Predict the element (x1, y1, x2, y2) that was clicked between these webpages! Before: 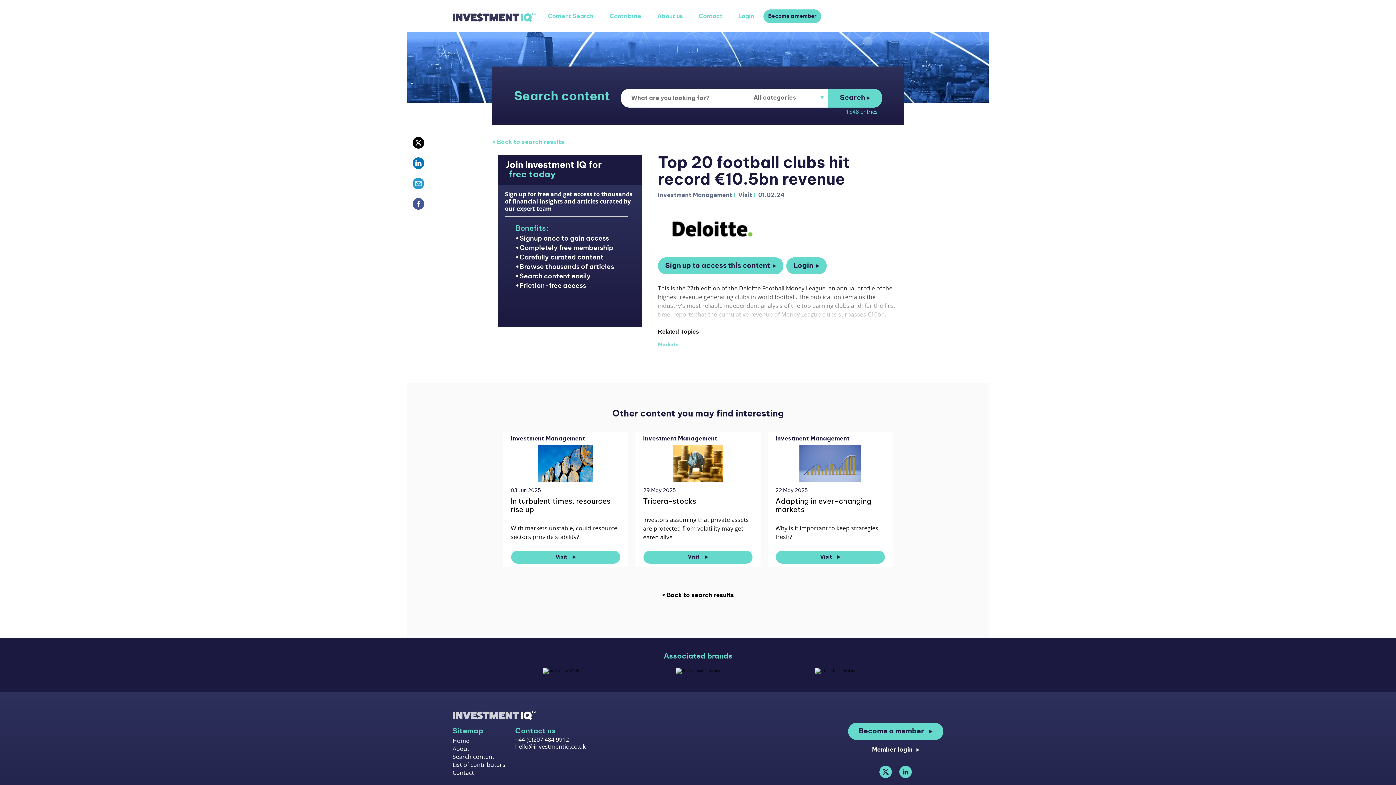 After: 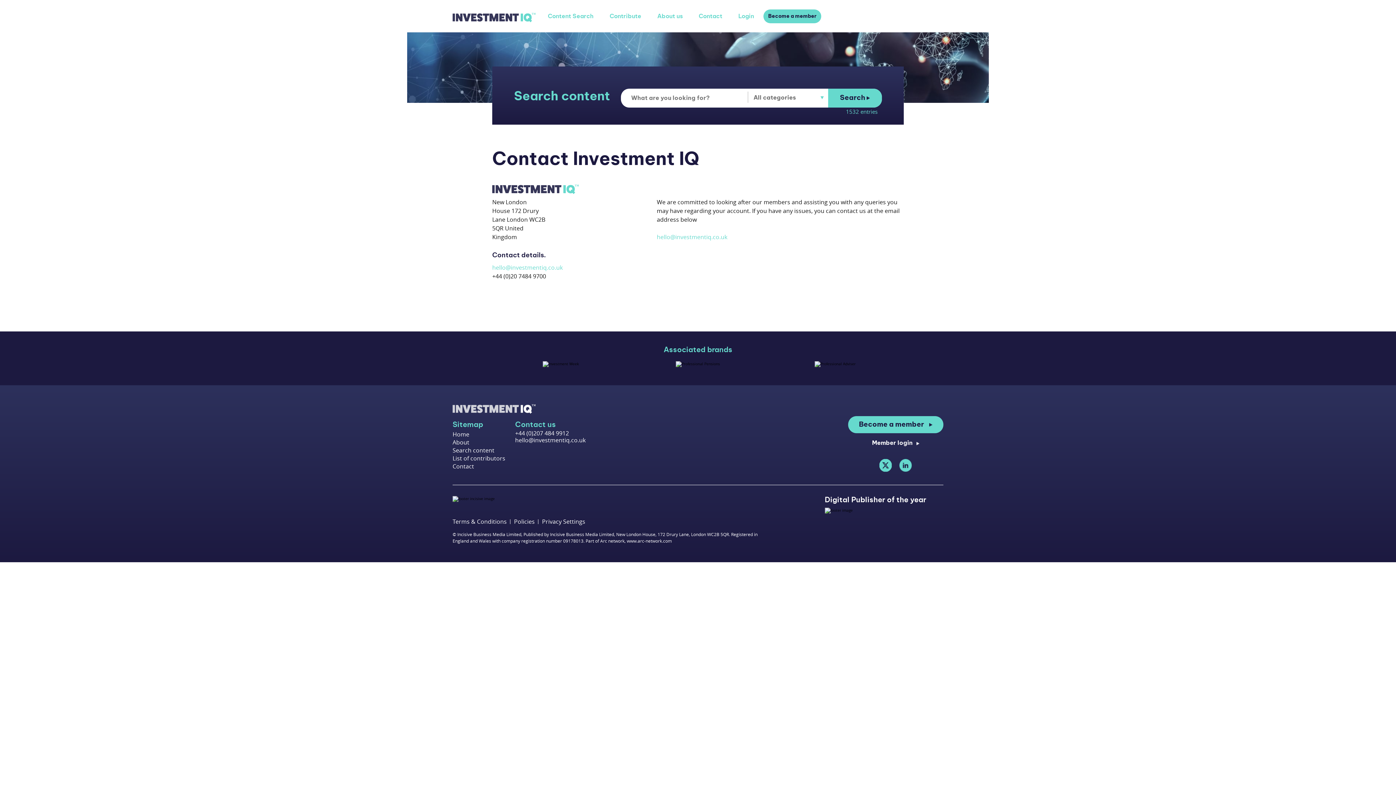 Action: label: Contact bbox: (692, 11, 725, 21)